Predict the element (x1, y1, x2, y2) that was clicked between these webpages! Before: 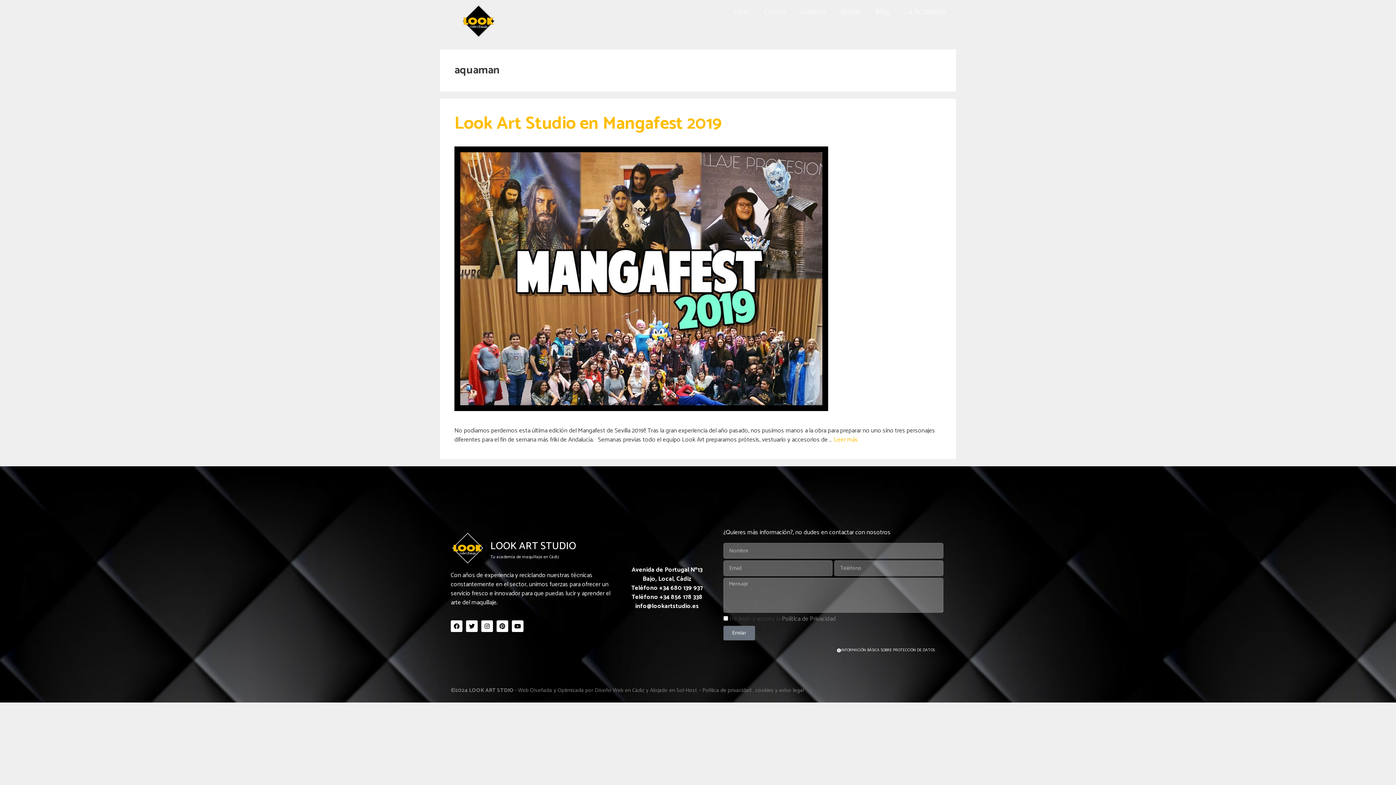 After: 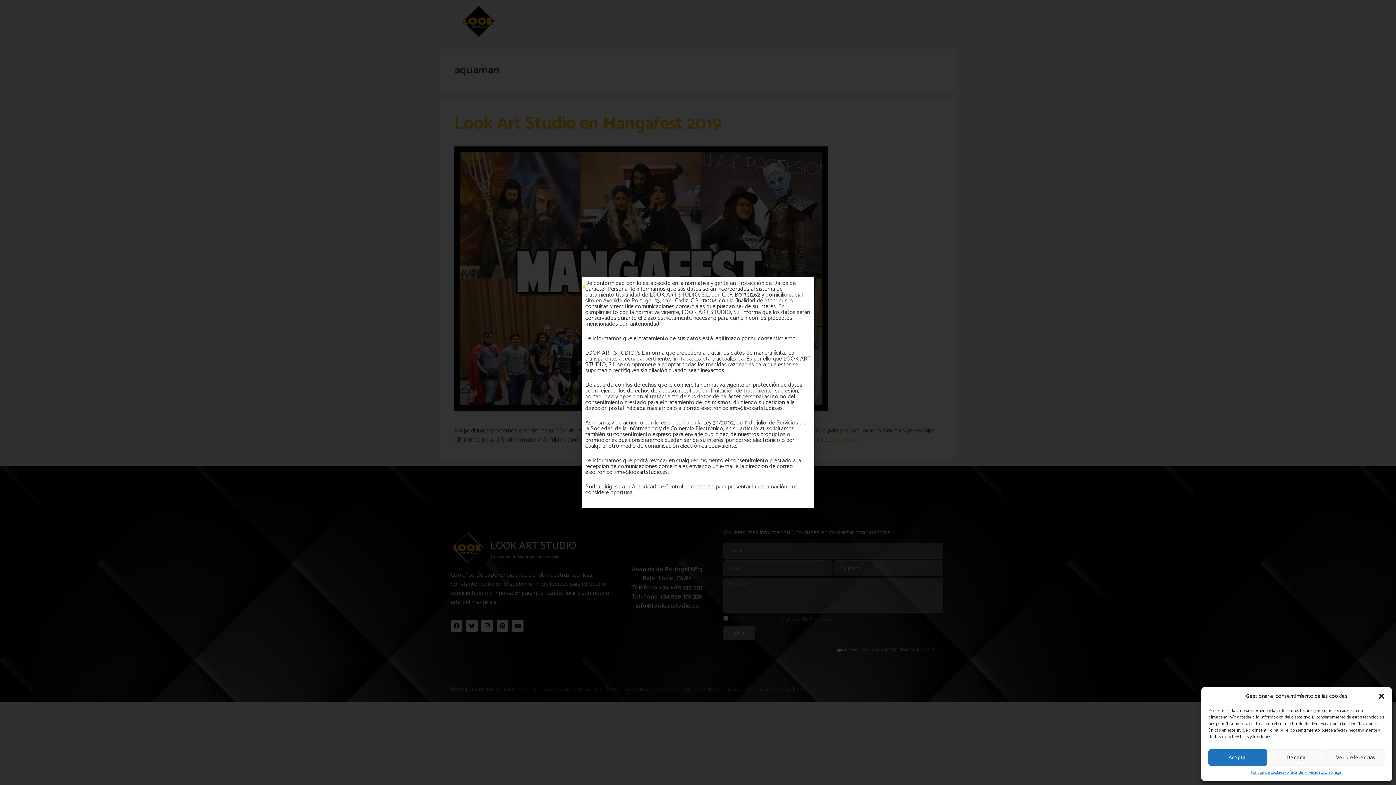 Action: bbox: (828, 644, 943, 657) label: INFORMACIÓN BÁSICA SOBRE PROTECCIÓN DE DATOS